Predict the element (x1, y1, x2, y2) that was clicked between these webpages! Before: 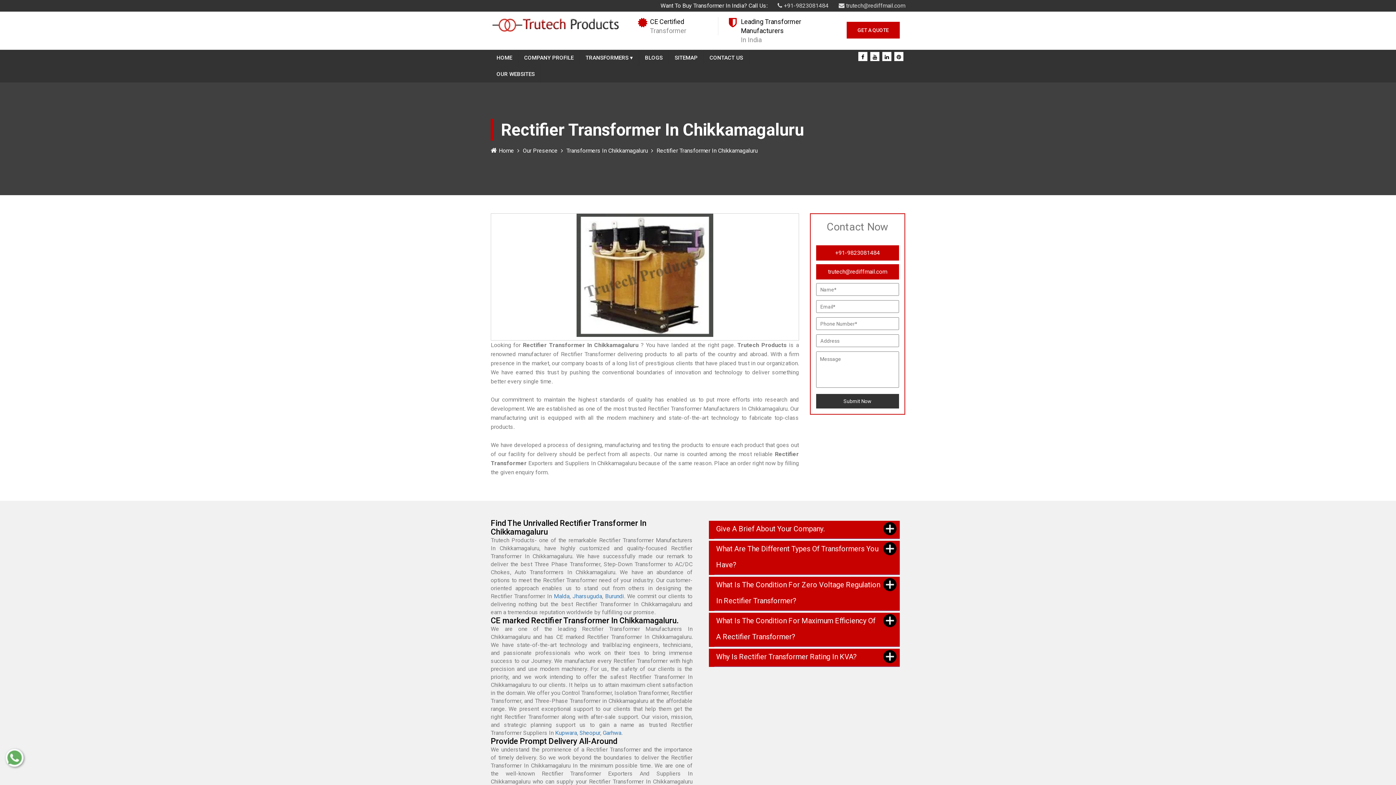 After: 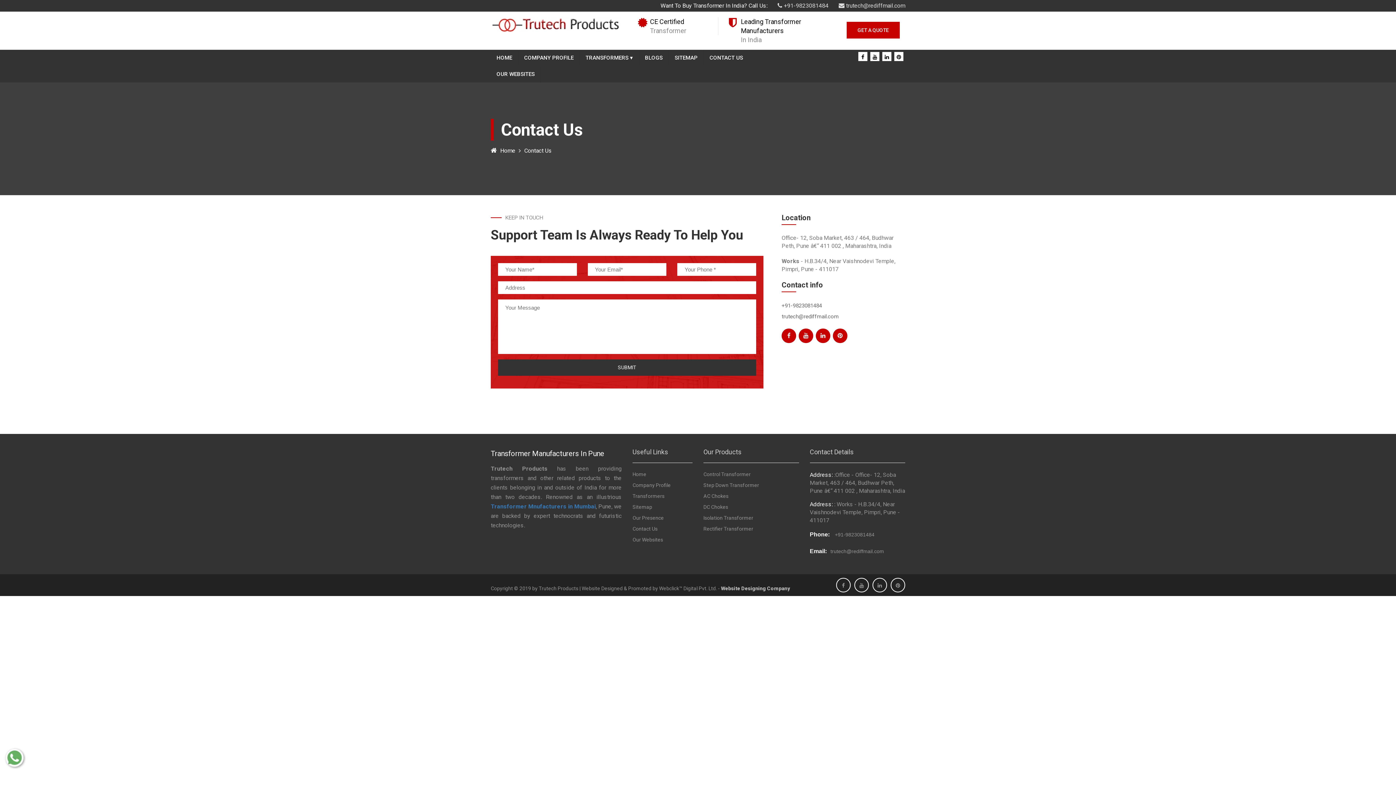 Action: bbox: (846, 21, 900, 38) label: GET A QUOTE